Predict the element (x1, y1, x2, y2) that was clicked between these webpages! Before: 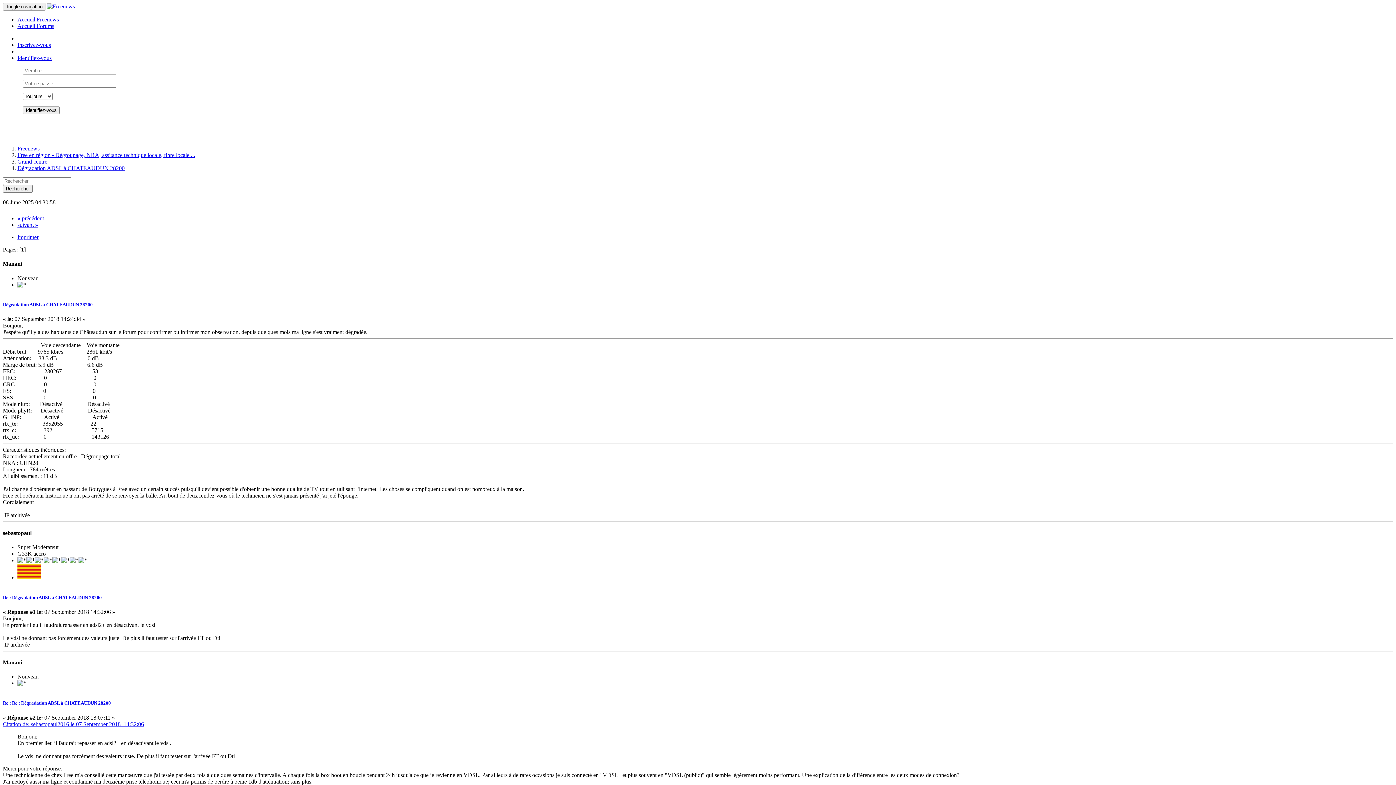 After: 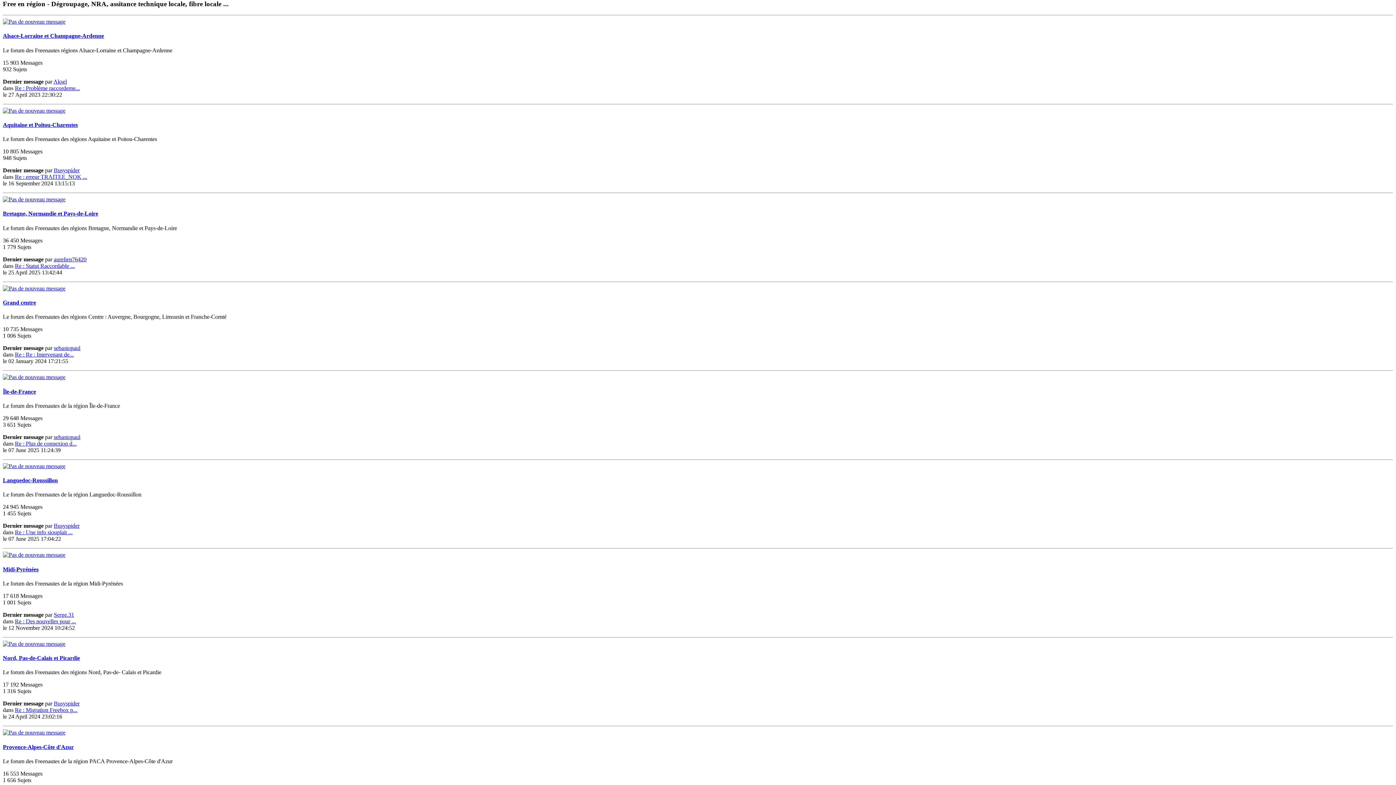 Action: bbox: (17, 152, 195, 158) label: Free en région - Dégroupage, NRA, assitance technique locale, fibre locale ...